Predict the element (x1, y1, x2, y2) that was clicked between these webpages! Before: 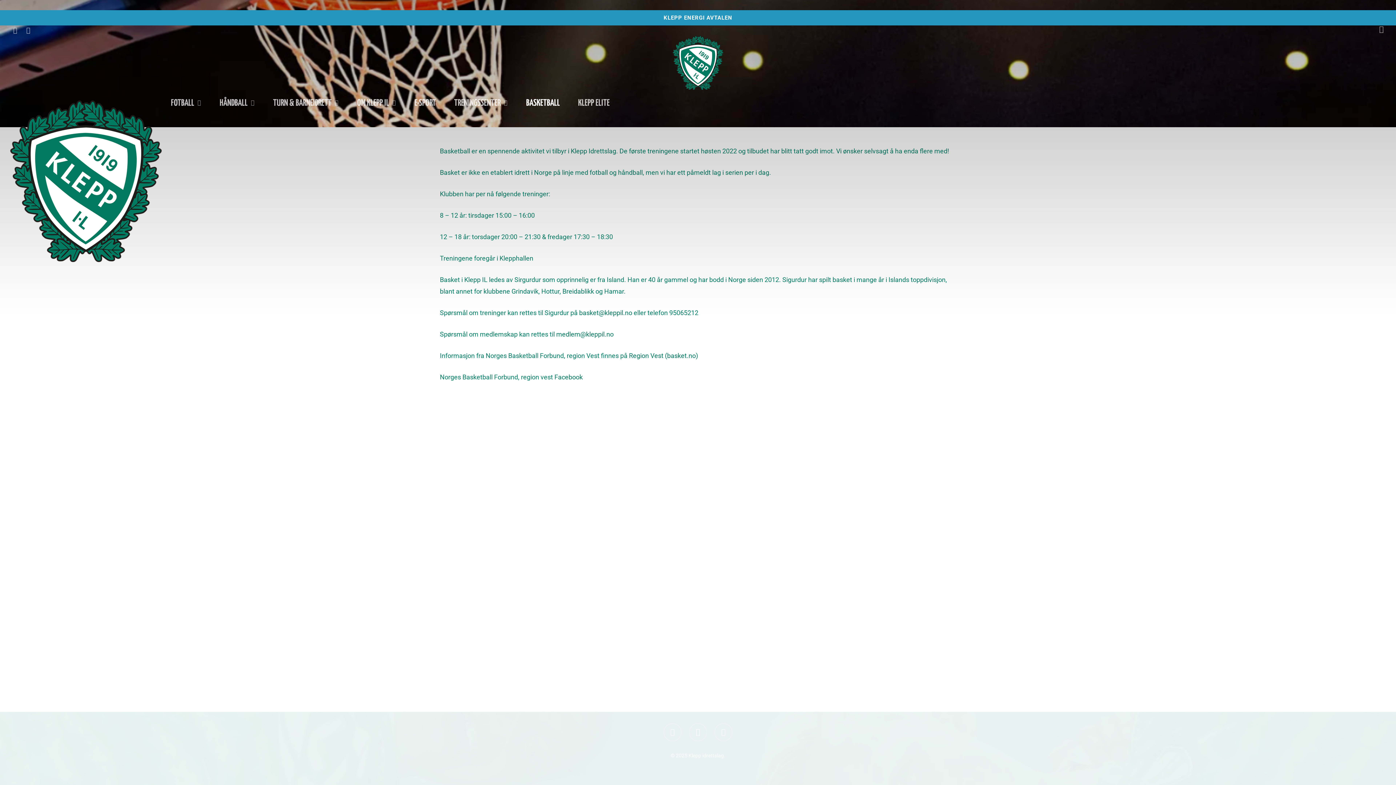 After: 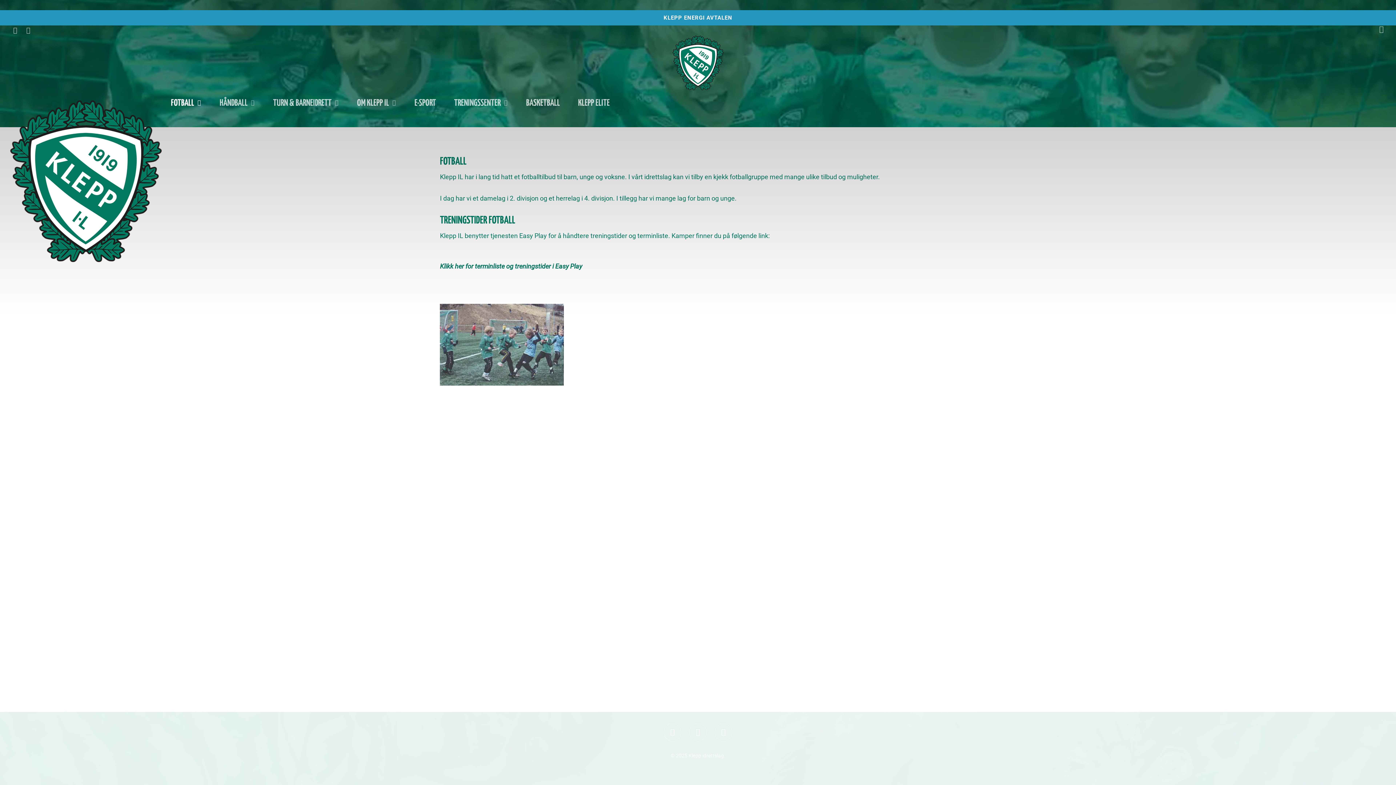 Action: bbox: (161, 100, 210, 106) label: FOTBALL